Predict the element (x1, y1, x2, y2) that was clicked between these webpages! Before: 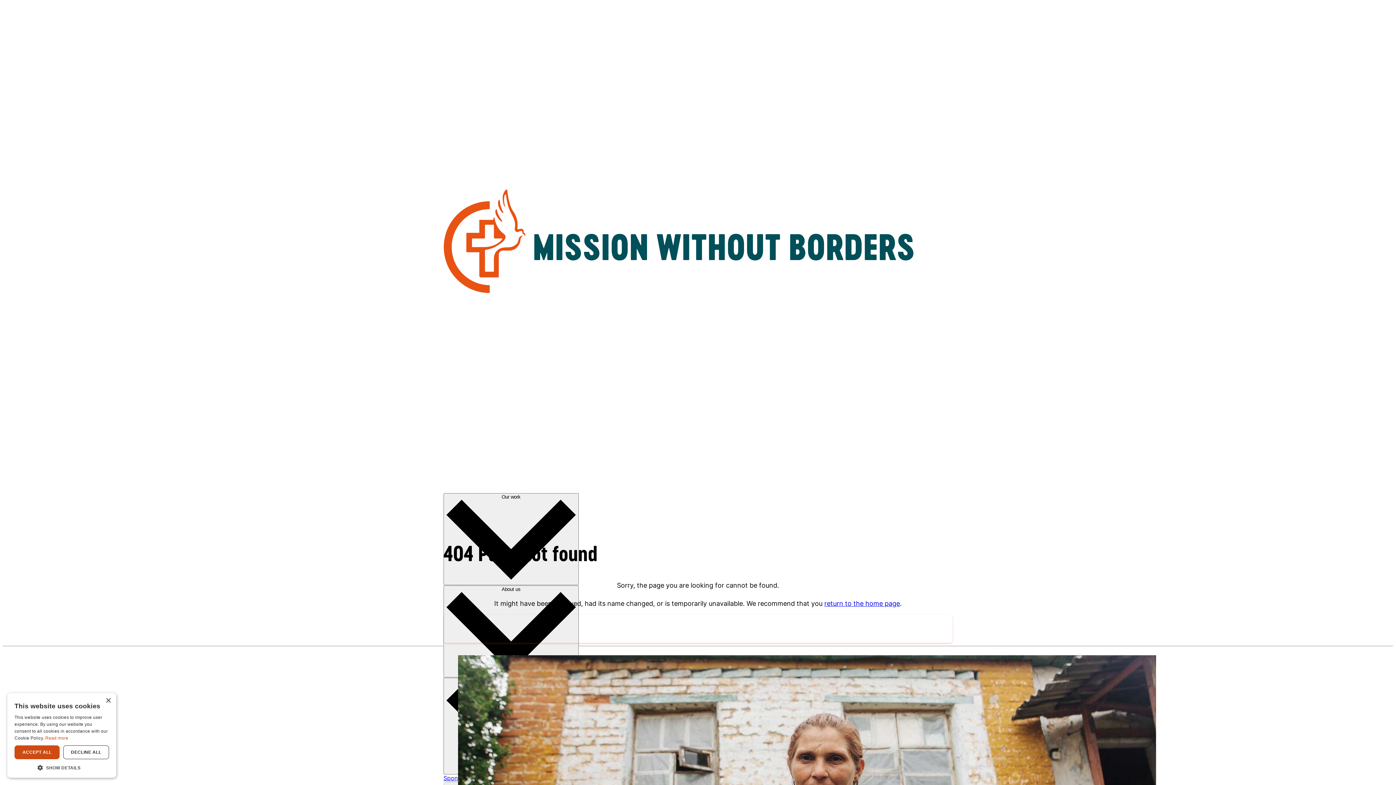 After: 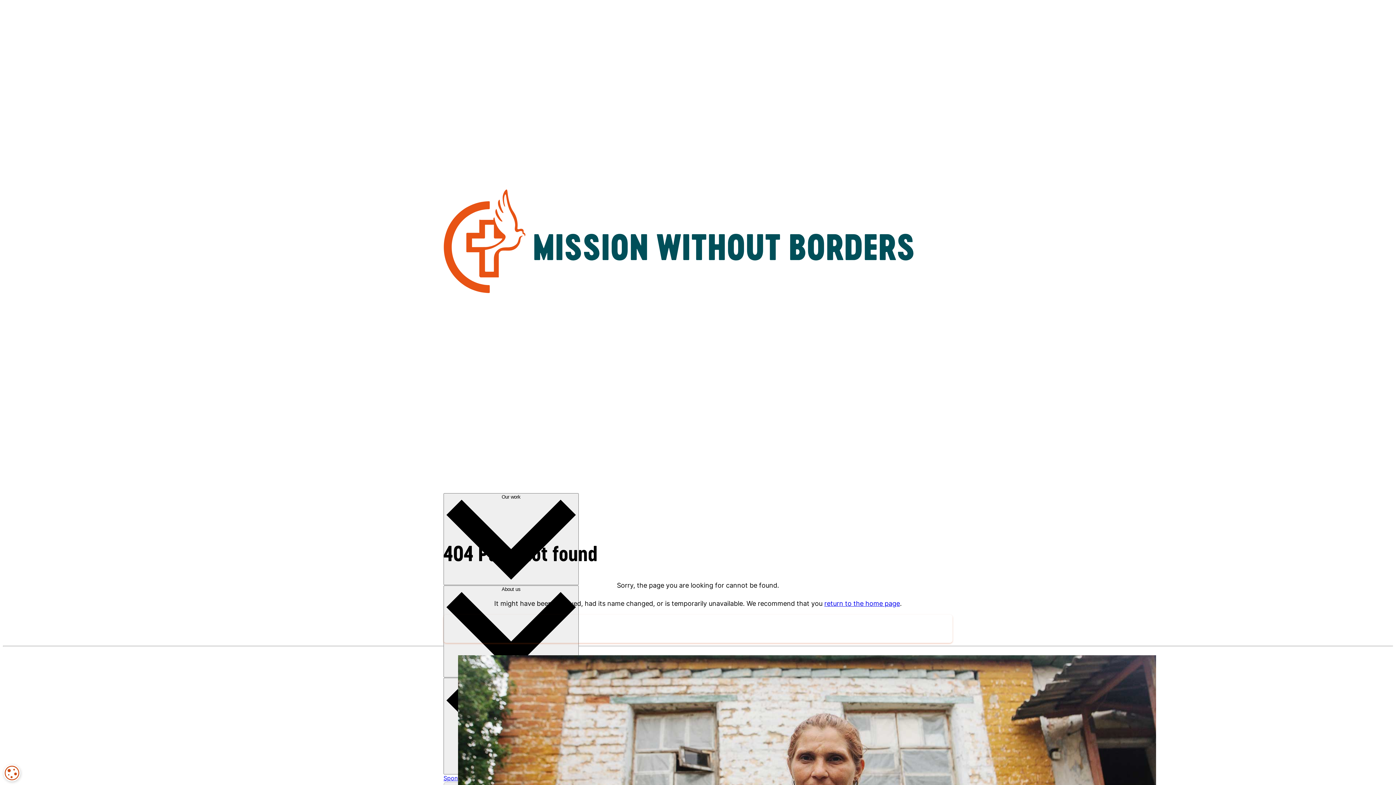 Action: bbox: (63, 745, 109, 759) label: DECLINE ALL